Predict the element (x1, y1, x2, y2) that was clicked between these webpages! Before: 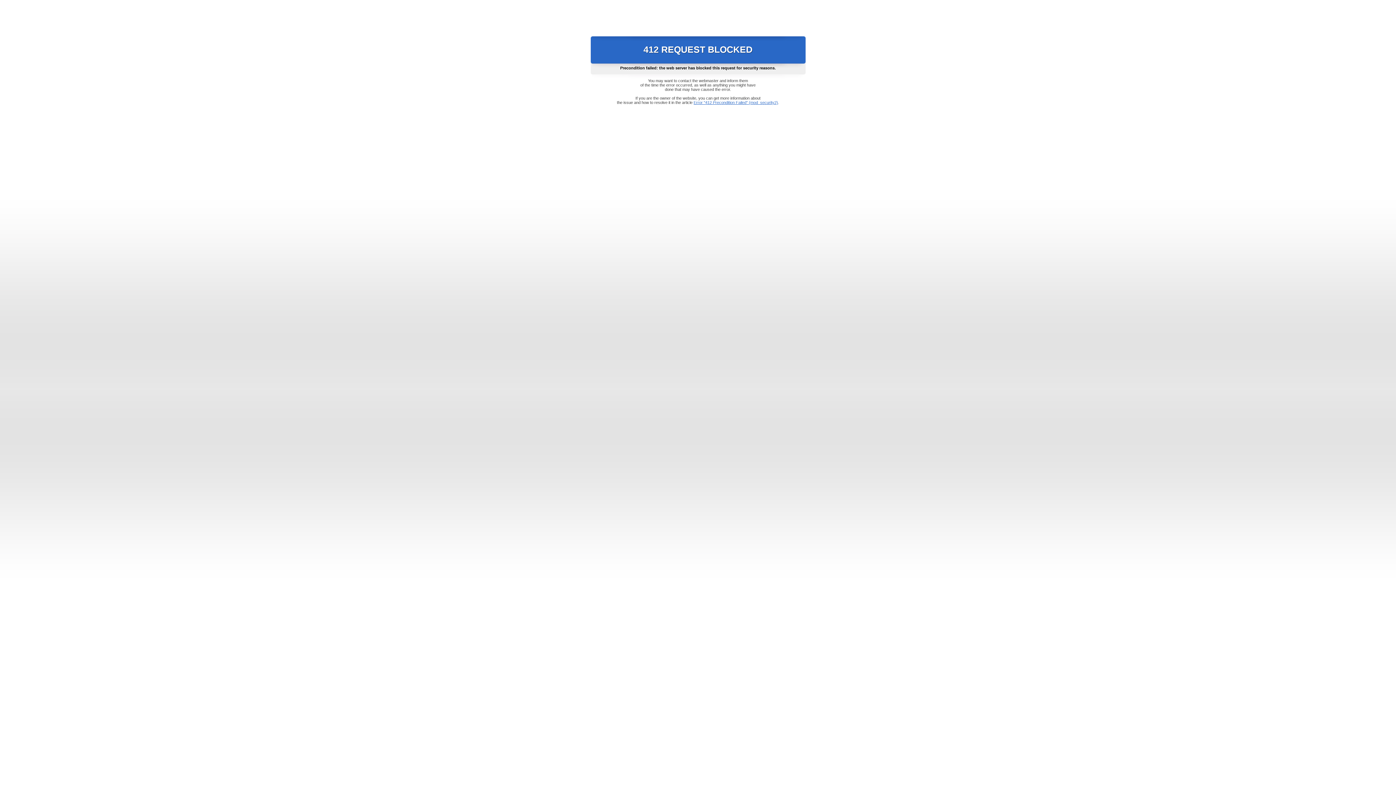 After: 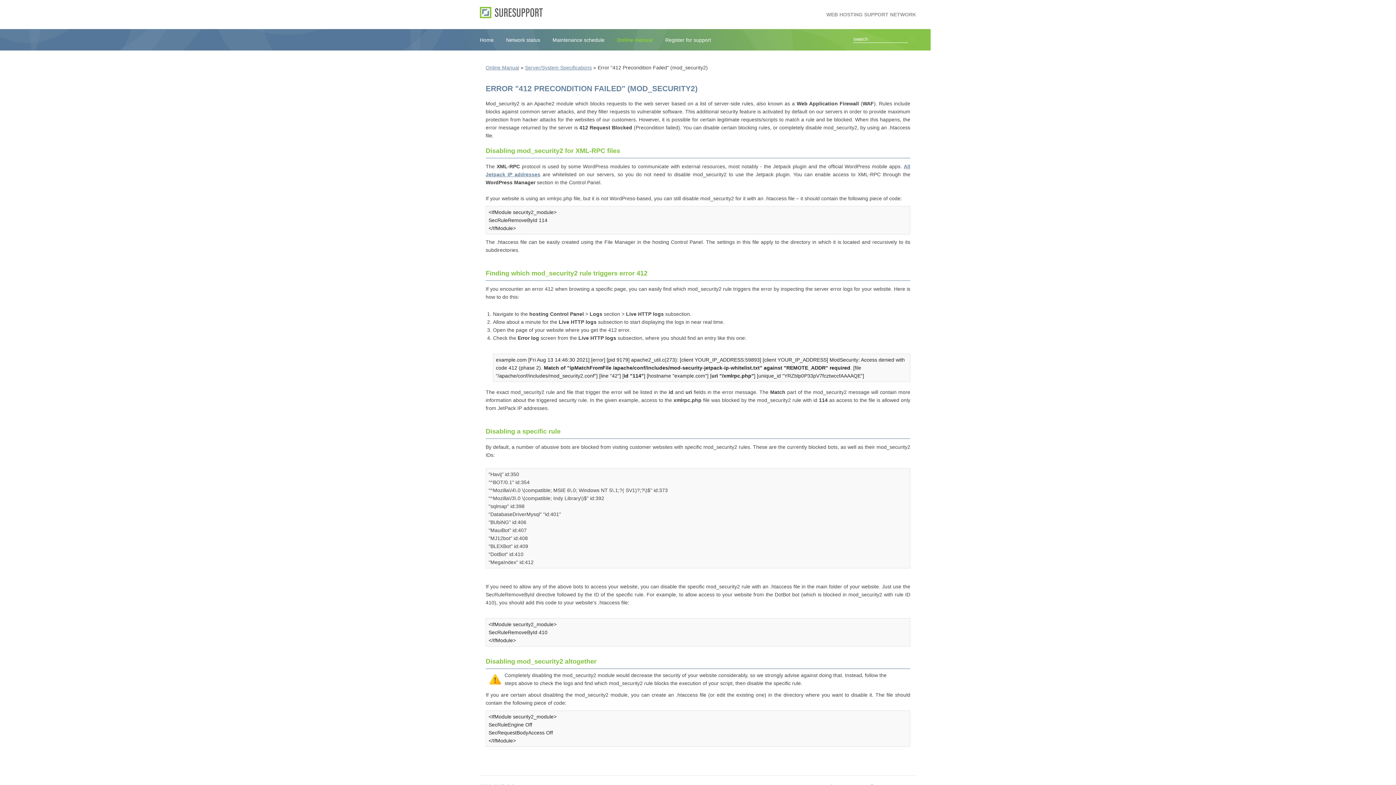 Action: bbox: (693, 100, 778, 104) label: Error "412 Precondition Failed" (mod_security2)